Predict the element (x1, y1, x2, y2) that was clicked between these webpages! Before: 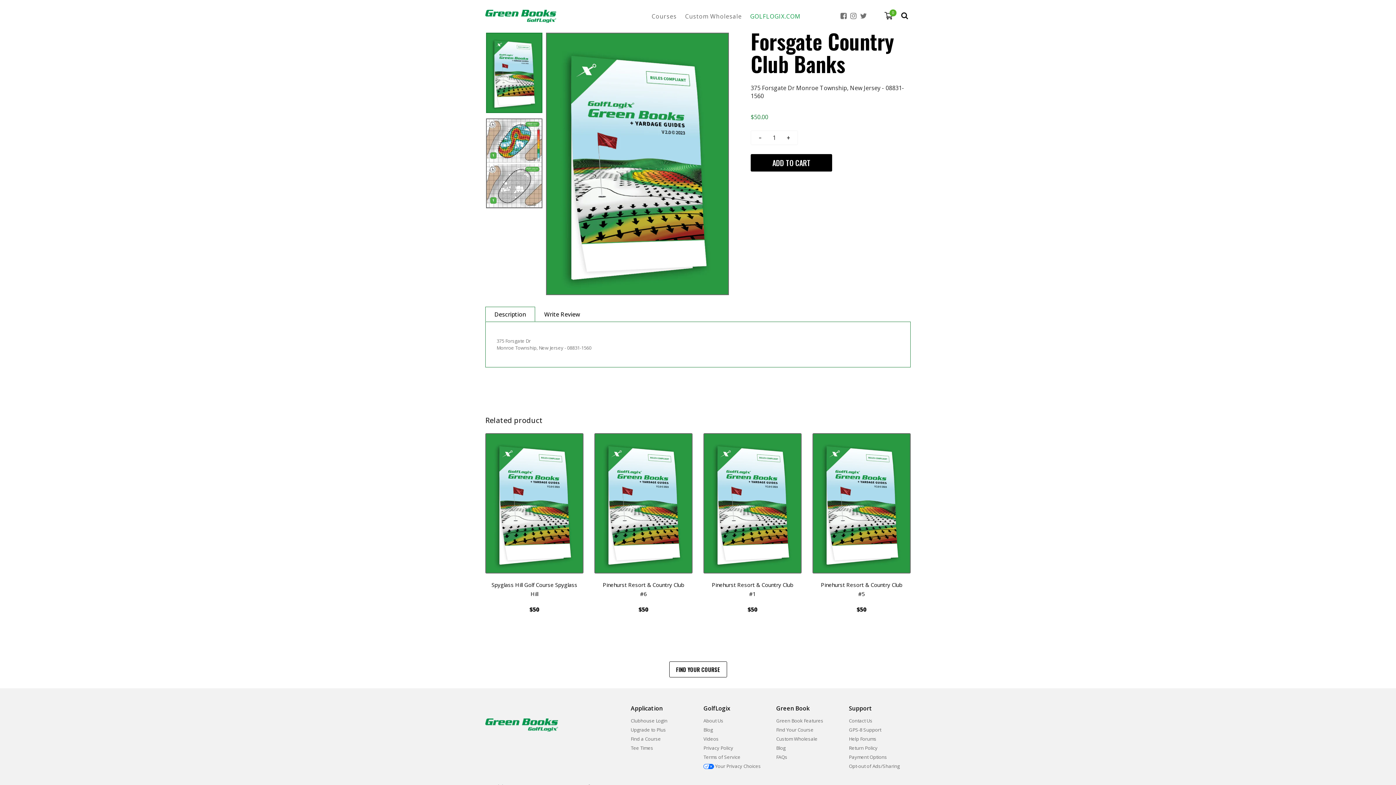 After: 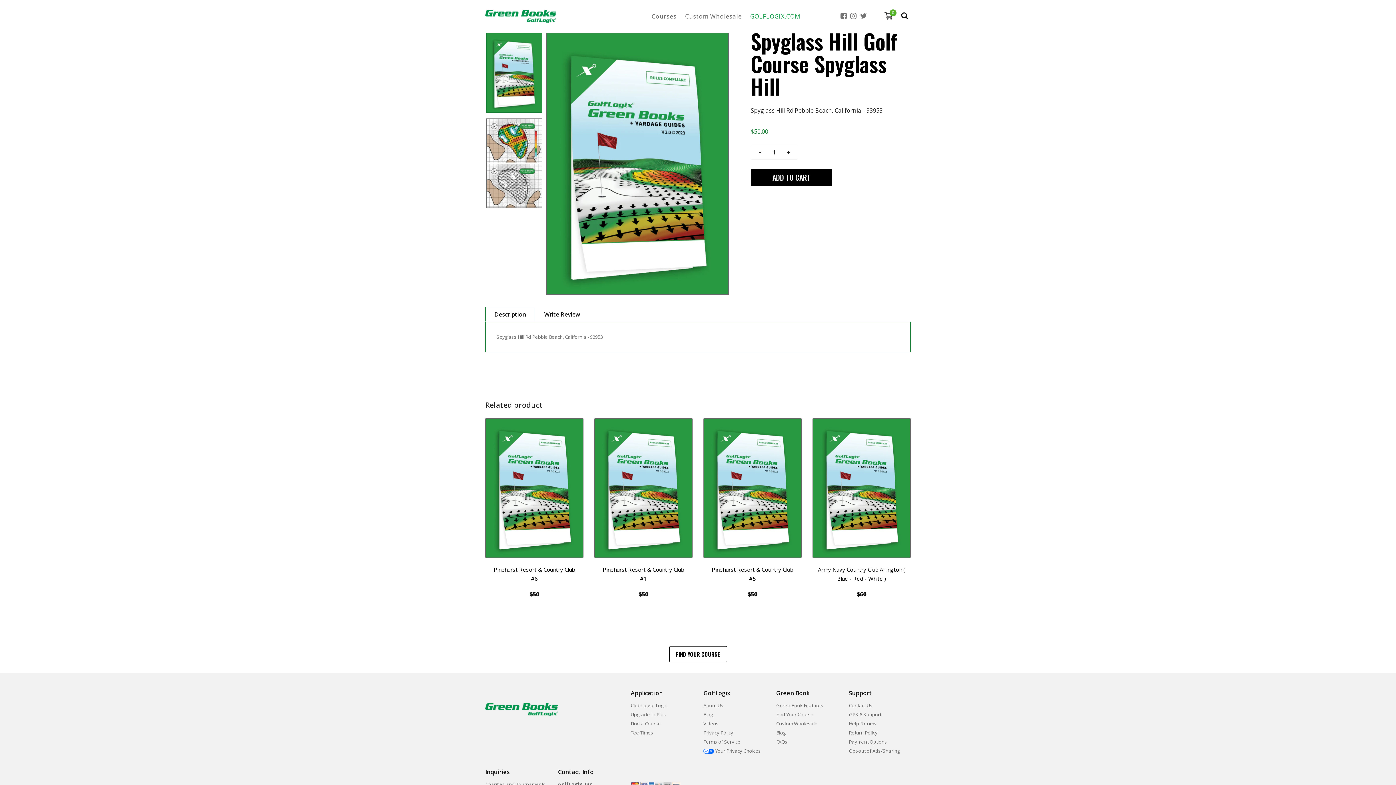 Action: bbox: (486, 434, 582, 573)